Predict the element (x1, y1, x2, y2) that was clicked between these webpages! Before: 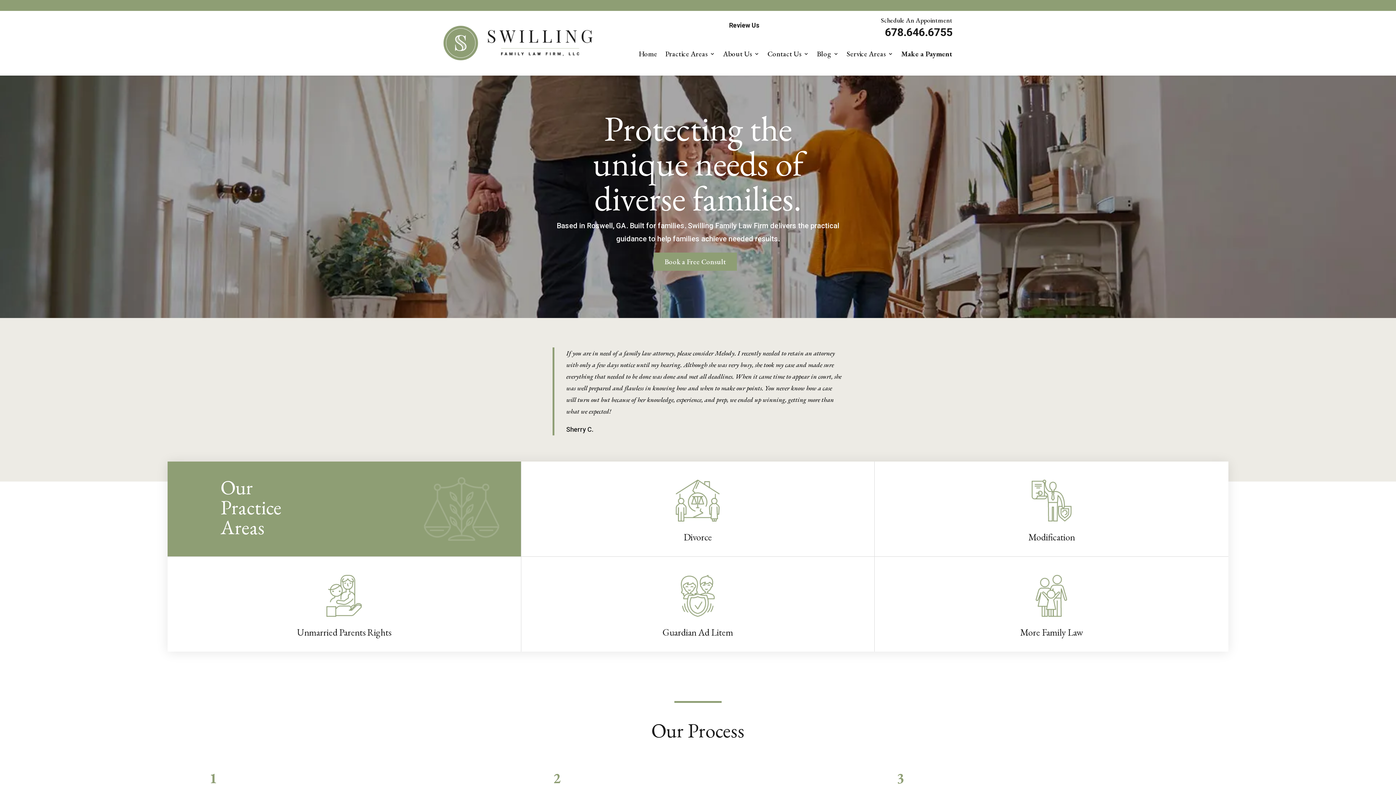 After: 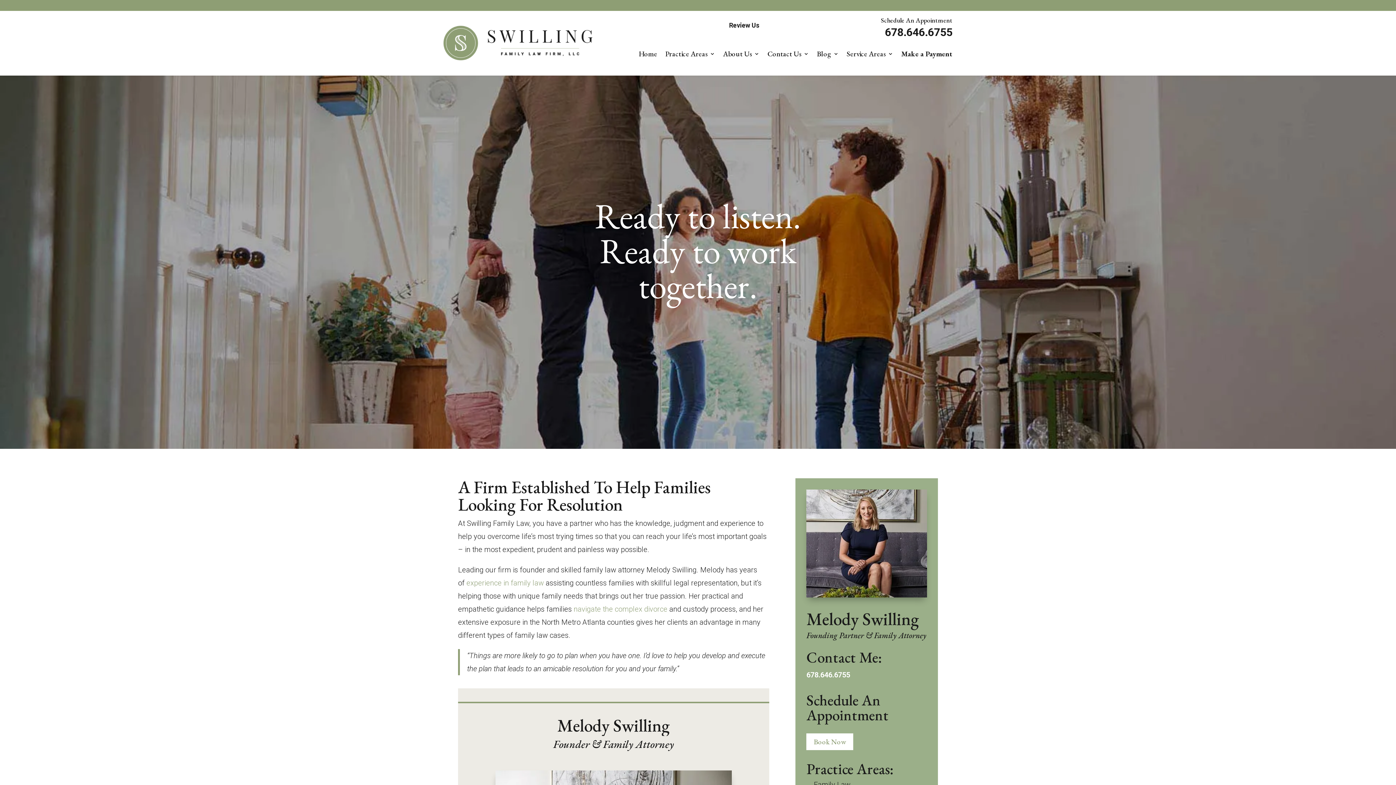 Action: label: About Us bbox: (723, 48, 759, 62)